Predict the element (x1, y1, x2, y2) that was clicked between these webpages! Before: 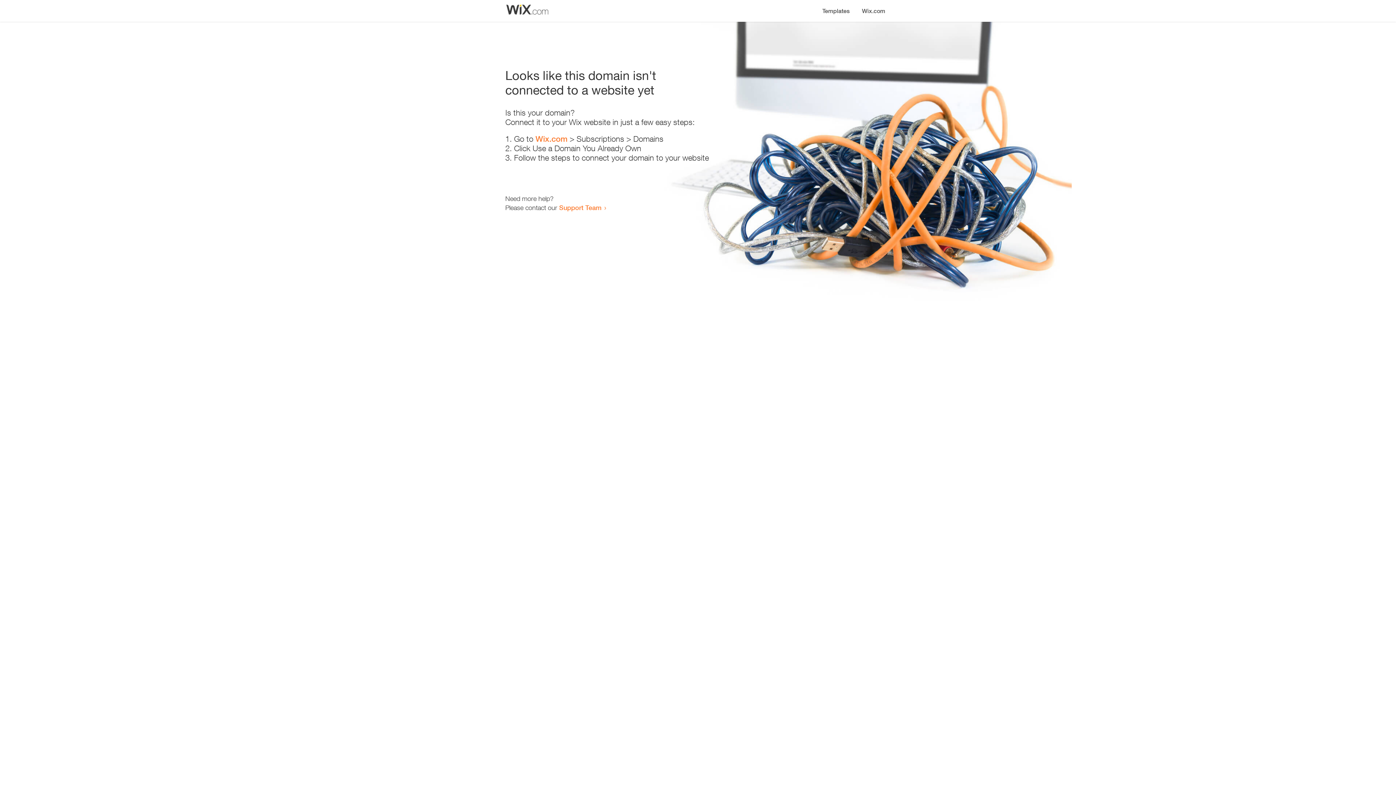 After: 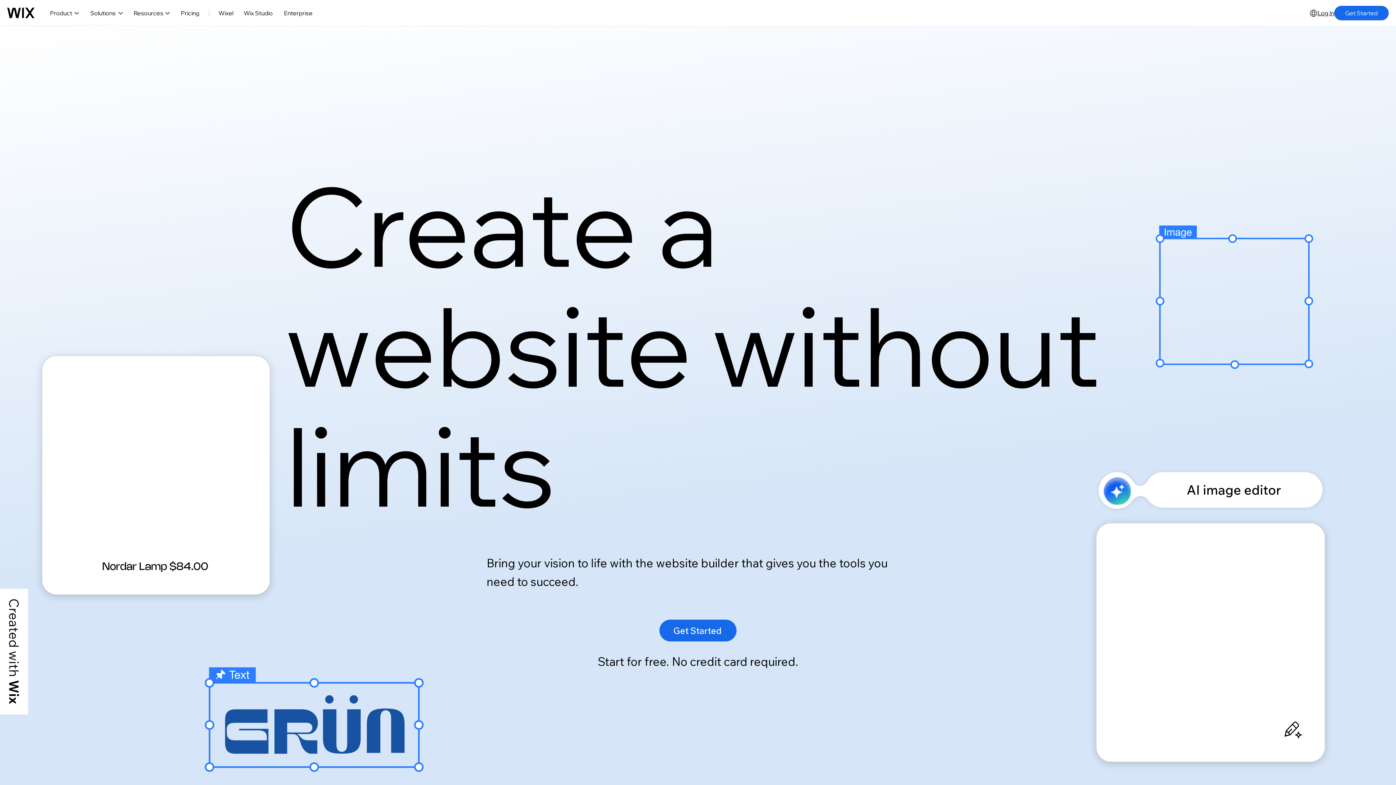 Action: bbox: (535, 134, 567, 143) label: Wix.com